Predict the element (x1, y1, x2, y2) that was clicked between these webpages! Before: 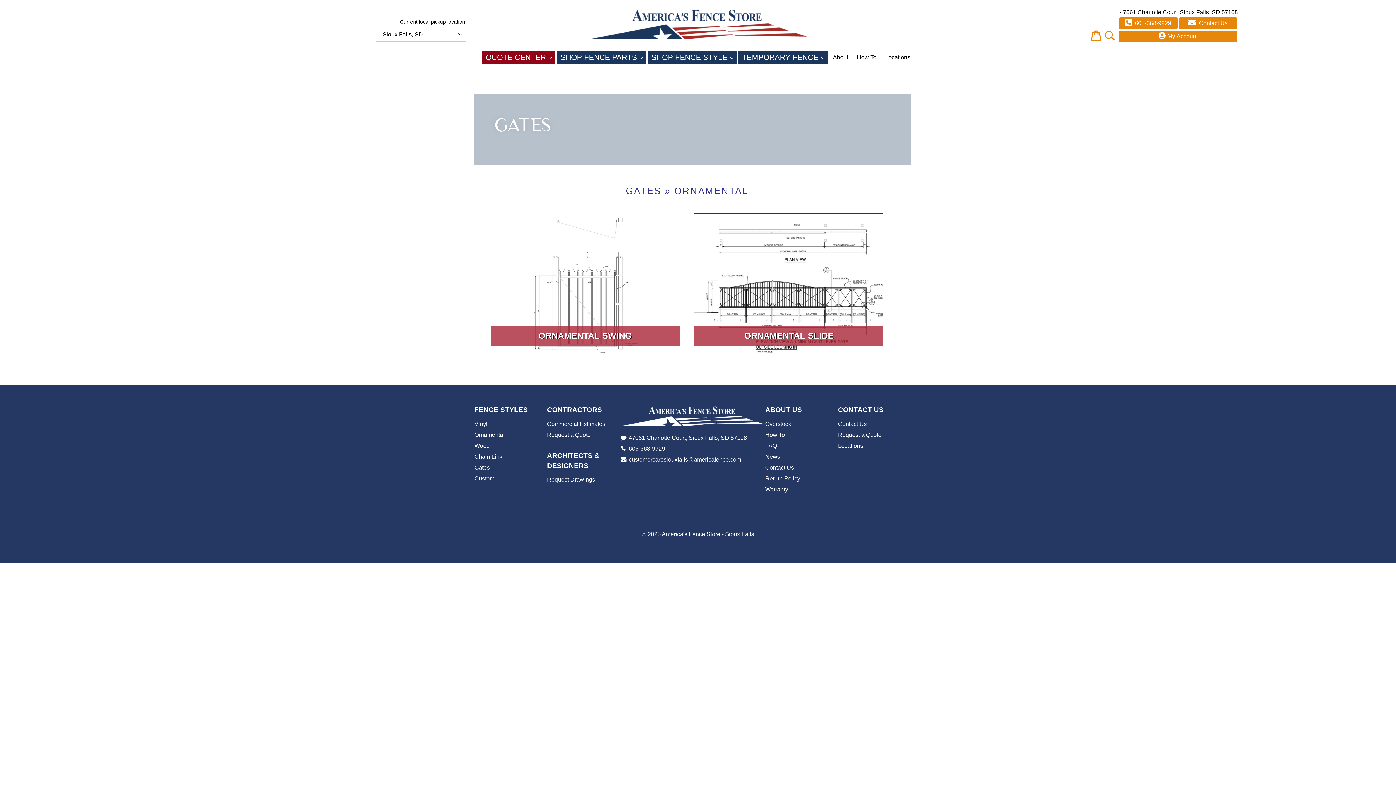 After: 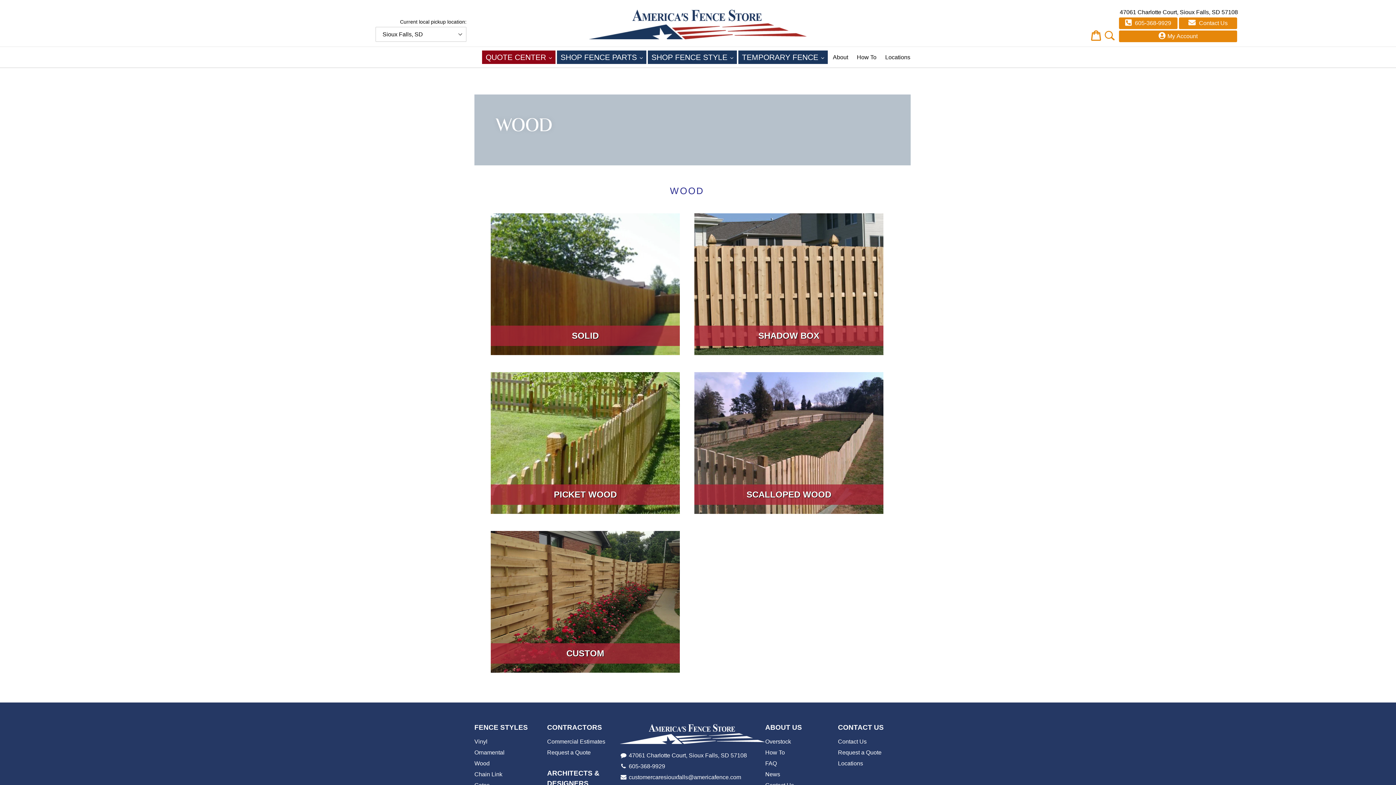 Action: bbox: (474, 442, 489, 448) label: Wood